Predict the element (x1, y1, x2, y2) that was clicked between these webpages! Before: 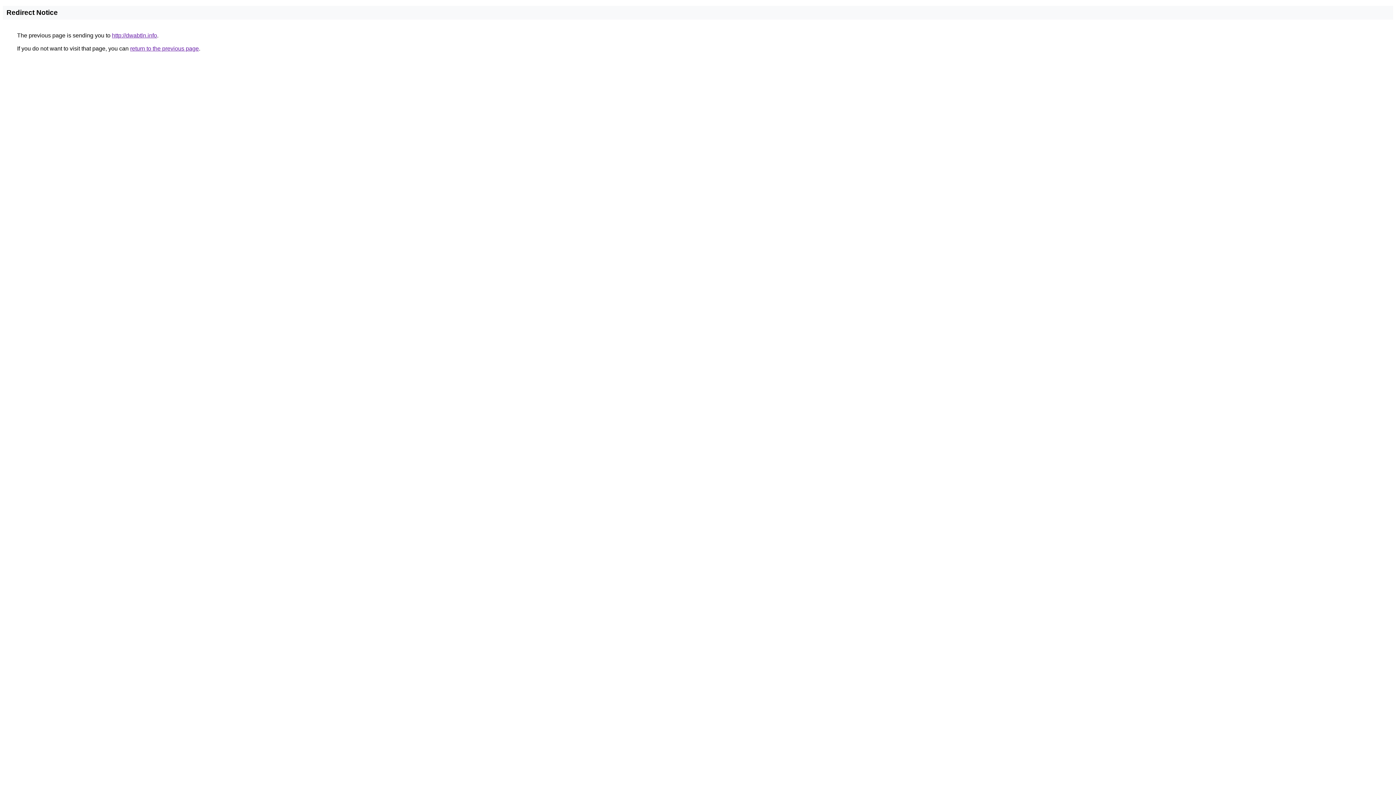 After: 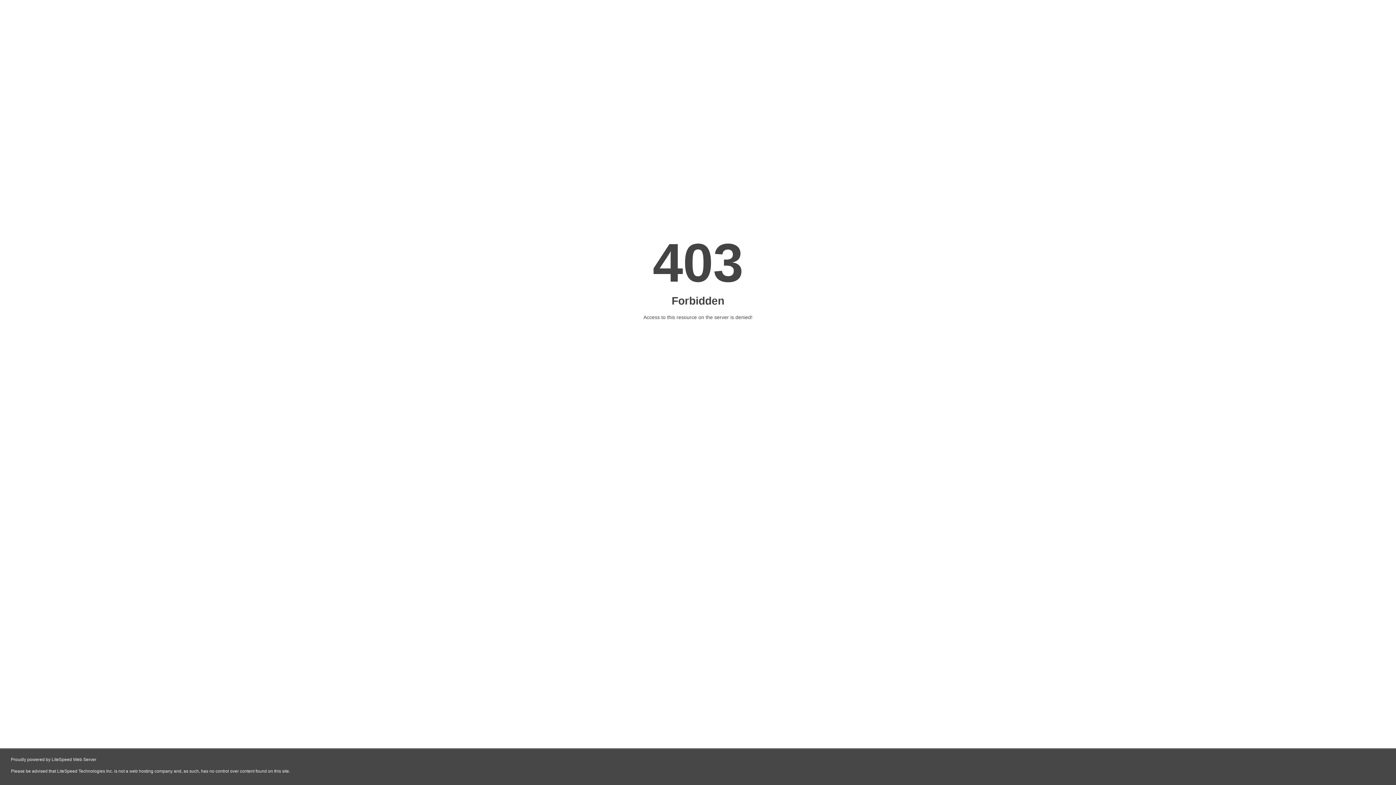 Action: label: http://dwabtln.info bbox: (112, 32, 157, 38)